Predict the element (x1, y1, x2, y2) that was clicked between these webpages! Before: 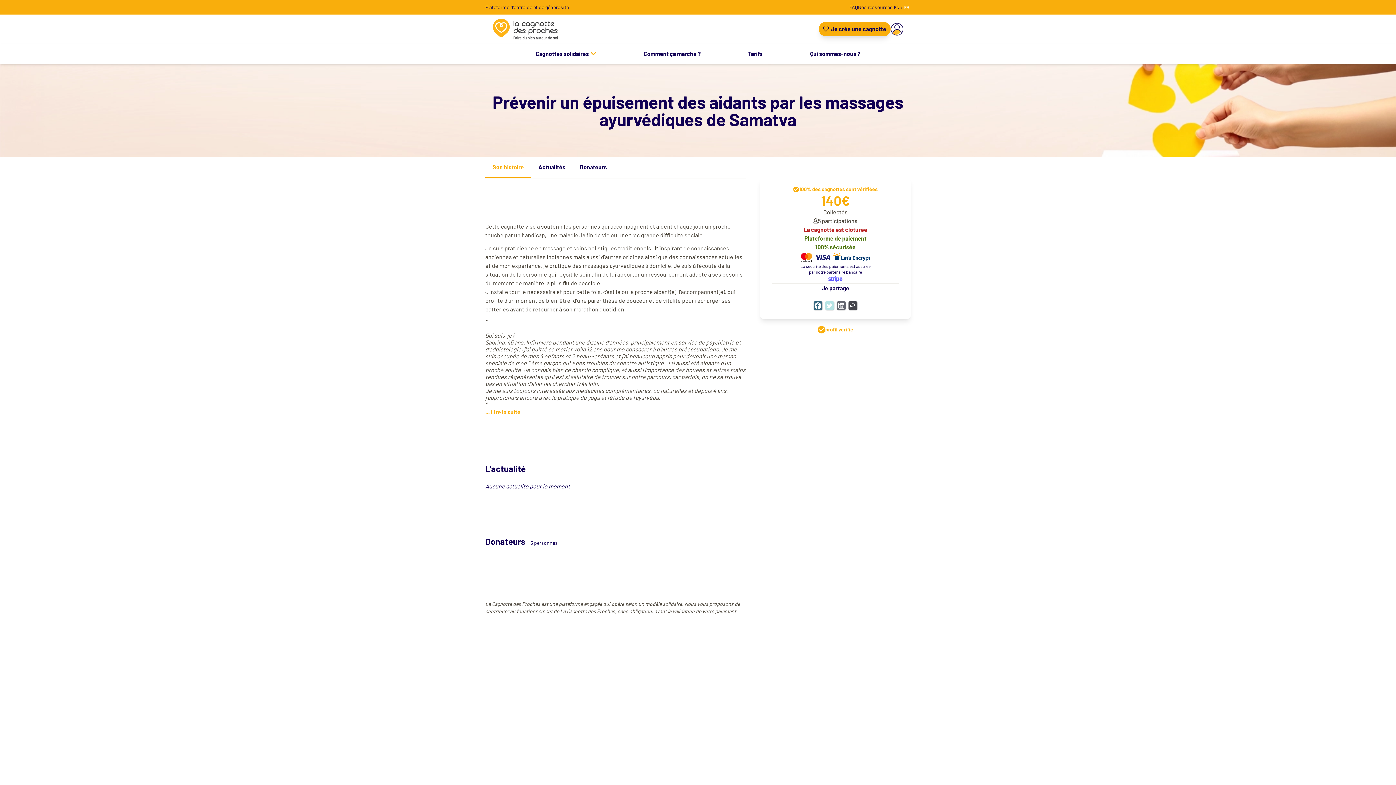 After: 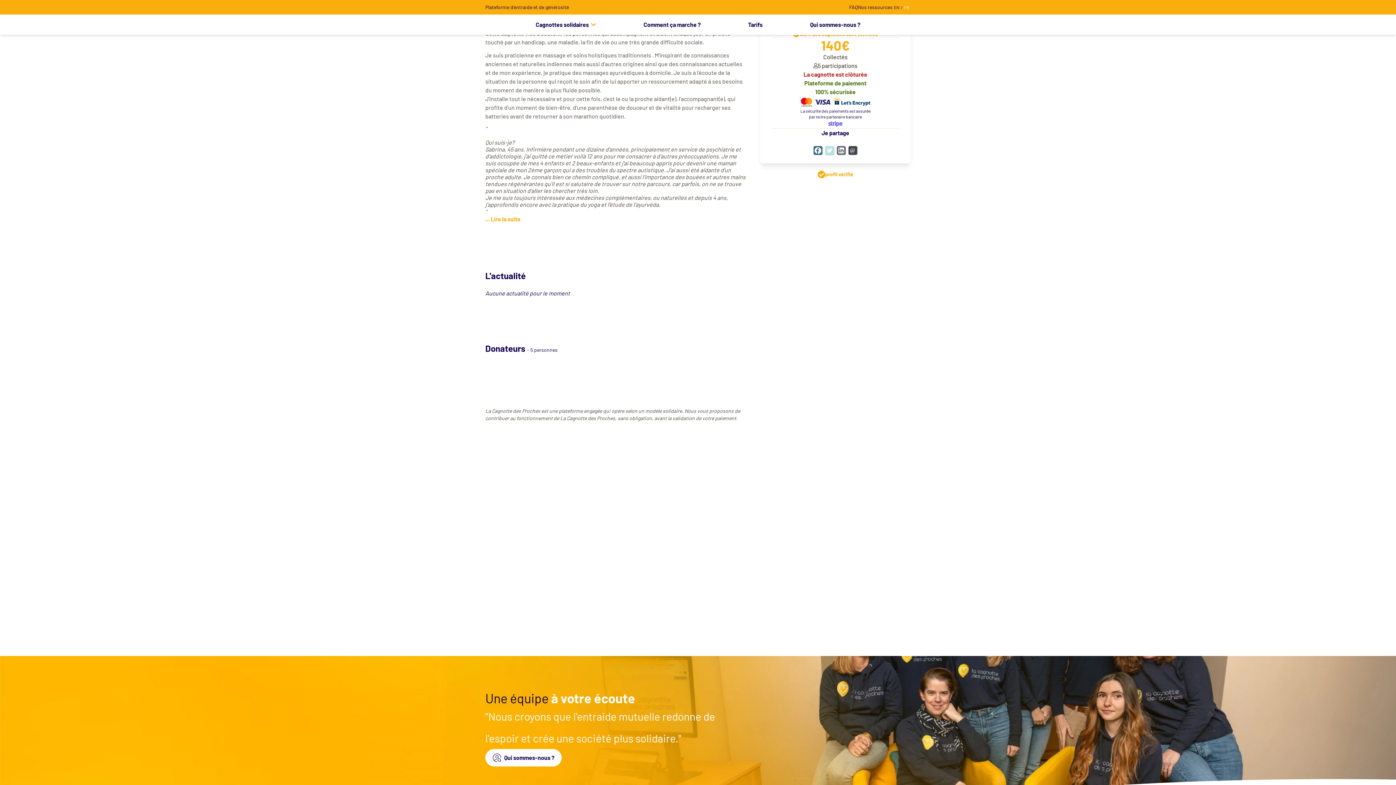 Action: label: Son histoire bbox: (485, 157, 531, 178)